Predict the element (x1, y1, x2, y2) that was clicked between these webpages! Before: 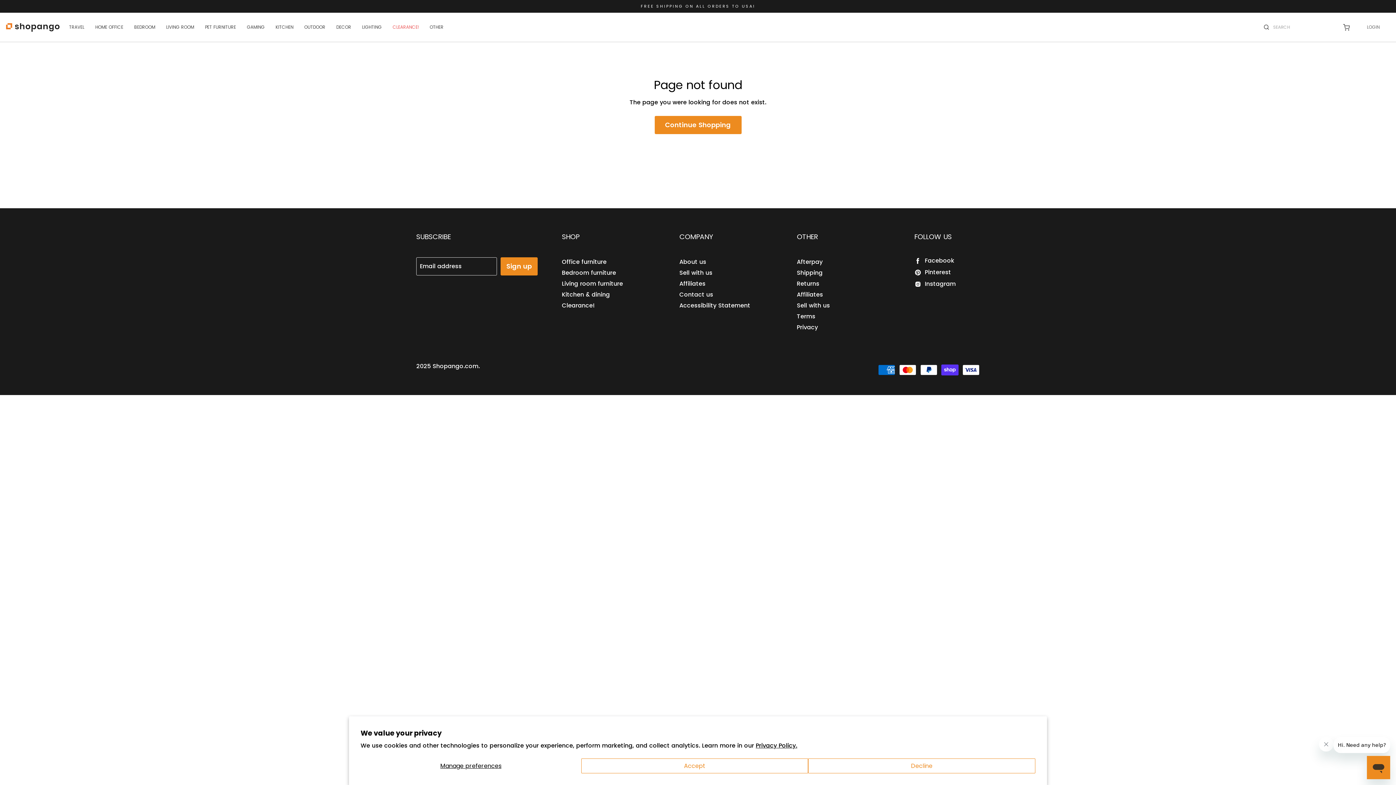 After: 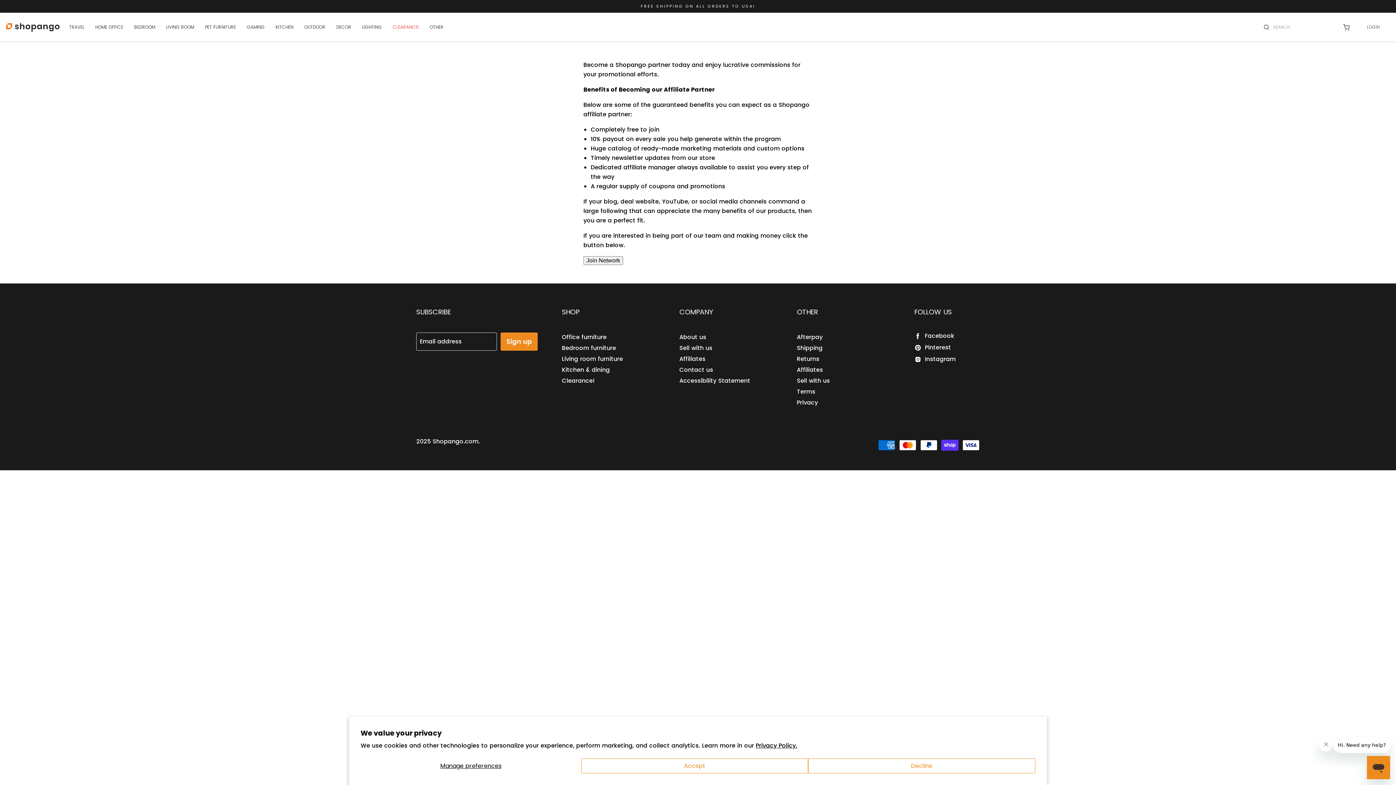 Action: label: Affiliates bbox: (679, 279, 705, 288)